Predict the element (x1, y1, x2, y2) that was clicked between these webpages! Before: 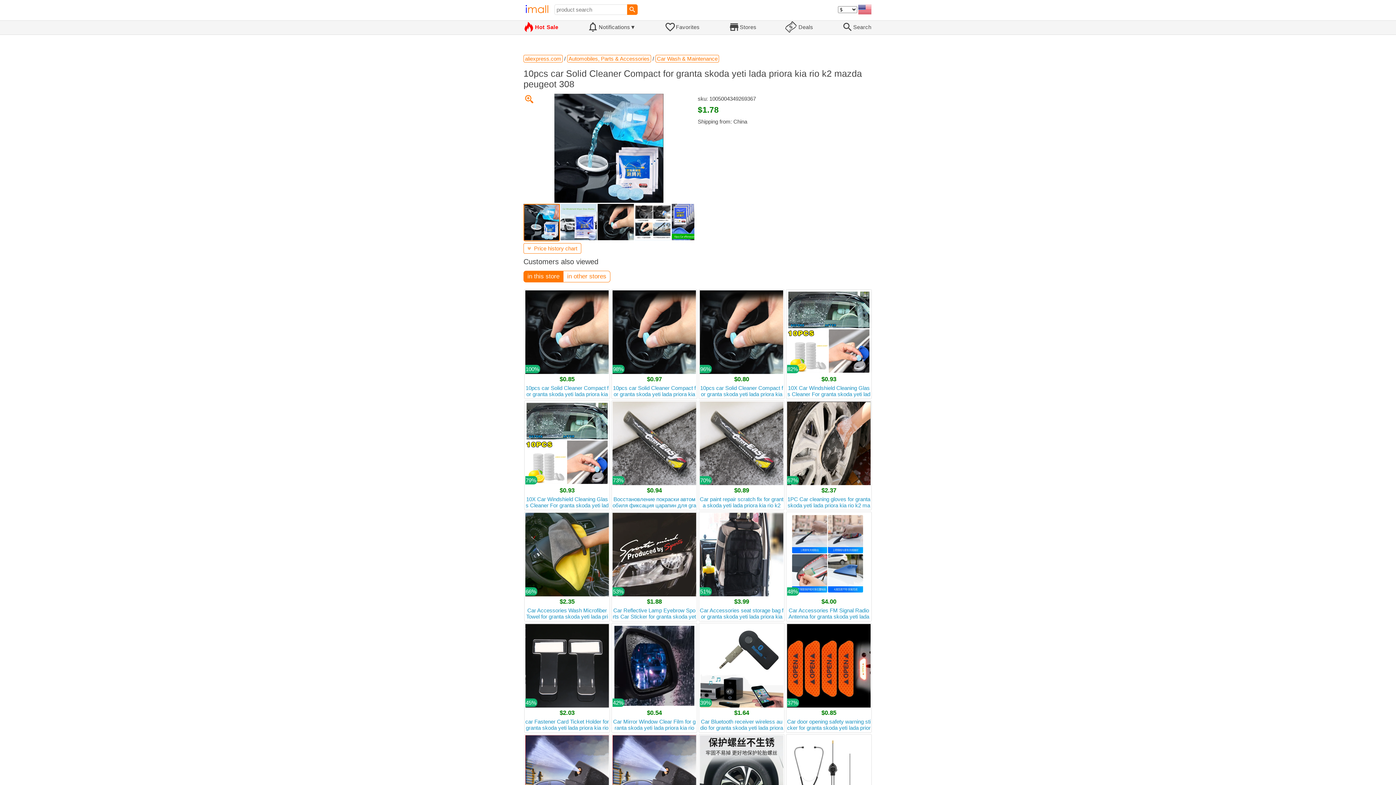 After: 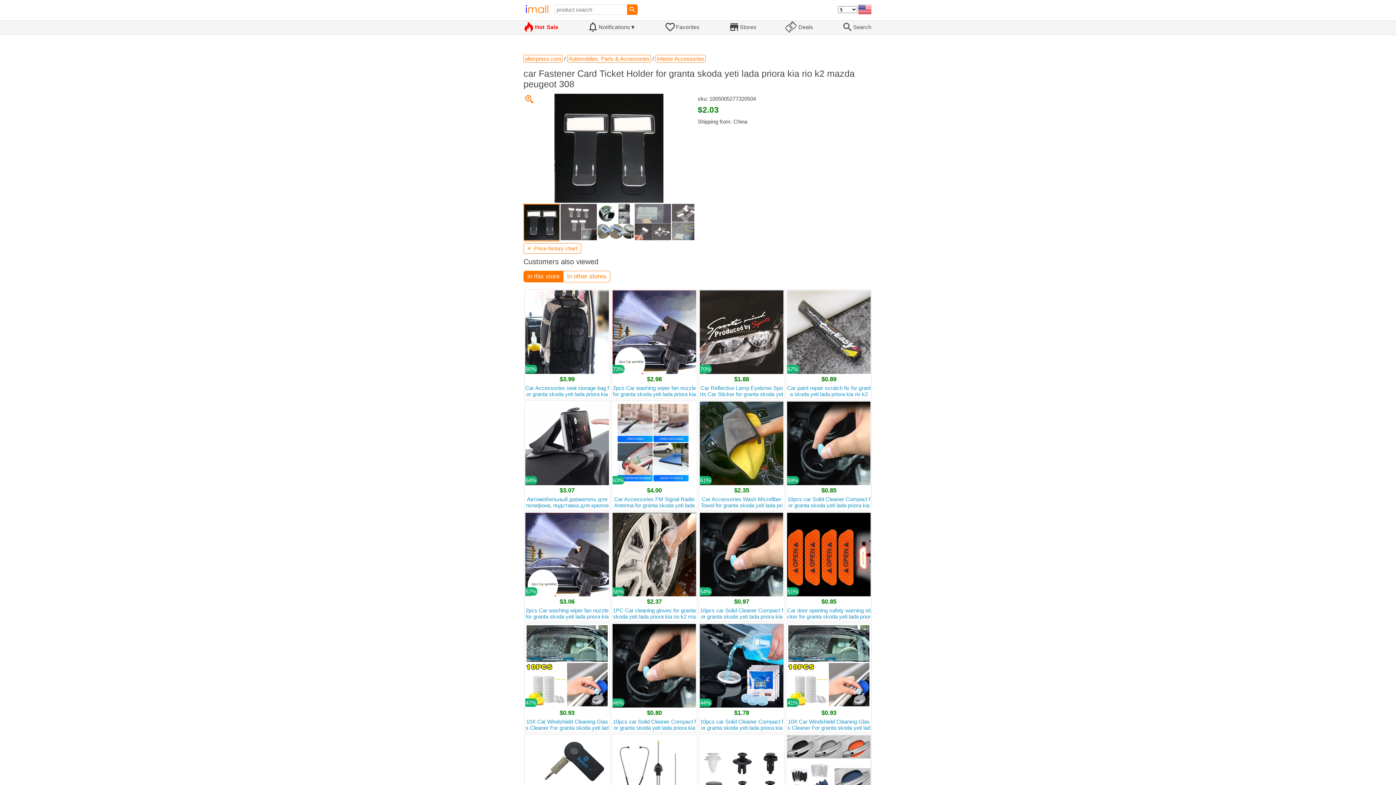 Action: label: 45%
$2.03
car Fastener Card Ticket Holder for granta skoda yeti lada priora kia rio k2 mazda peugeot 308 bbox: (525, 624, 609, 732)